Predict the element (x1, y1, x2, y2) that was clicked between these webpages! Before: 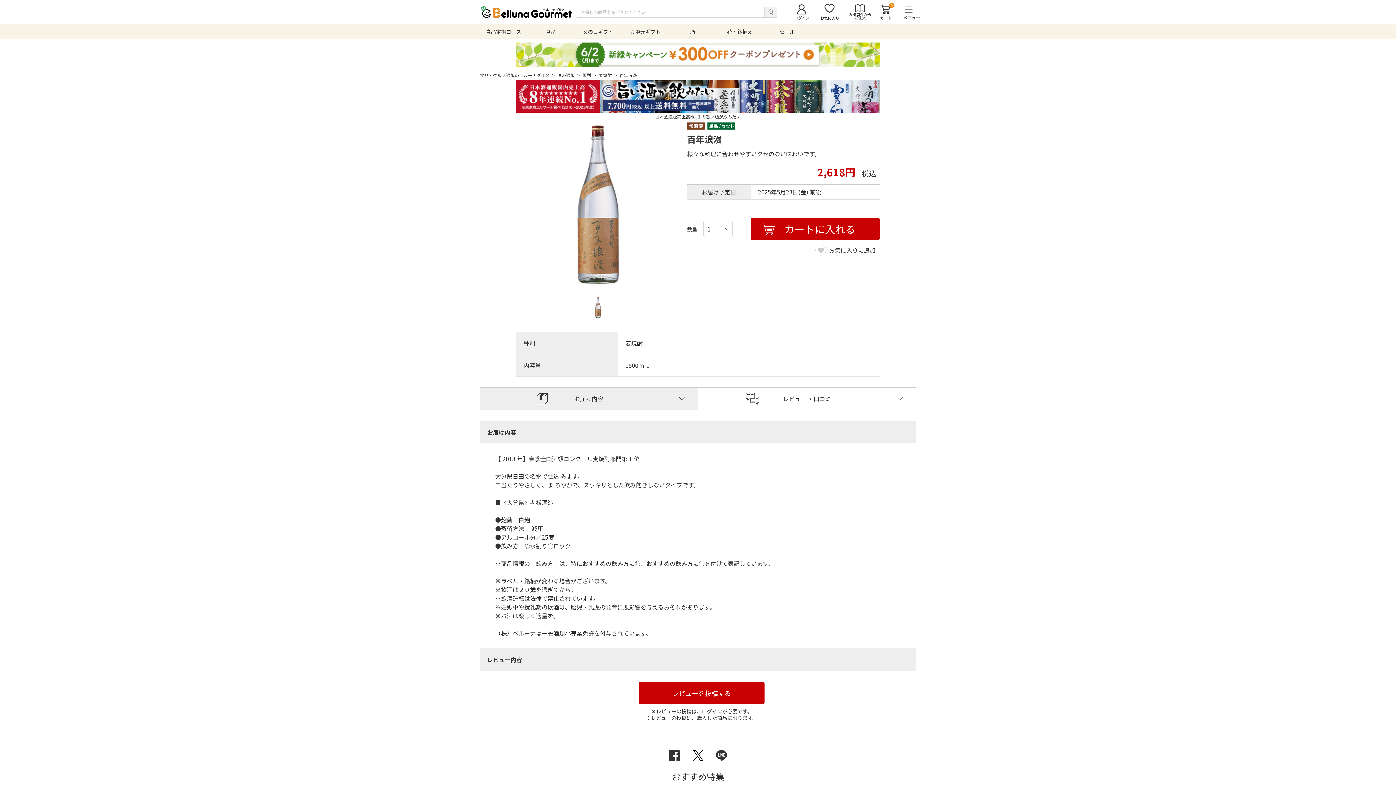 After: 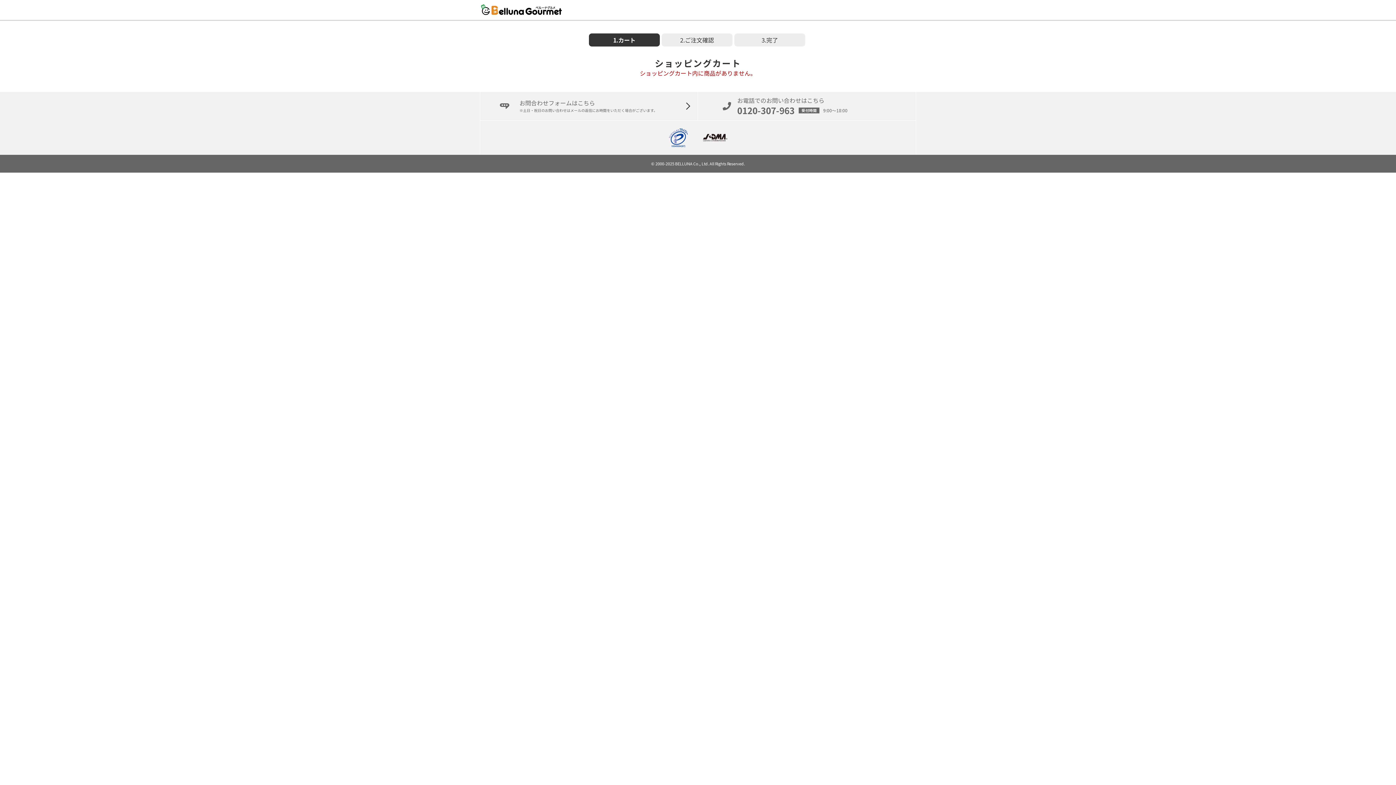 Action: bbox: (876, 0, 895, 24) label: 0
カート